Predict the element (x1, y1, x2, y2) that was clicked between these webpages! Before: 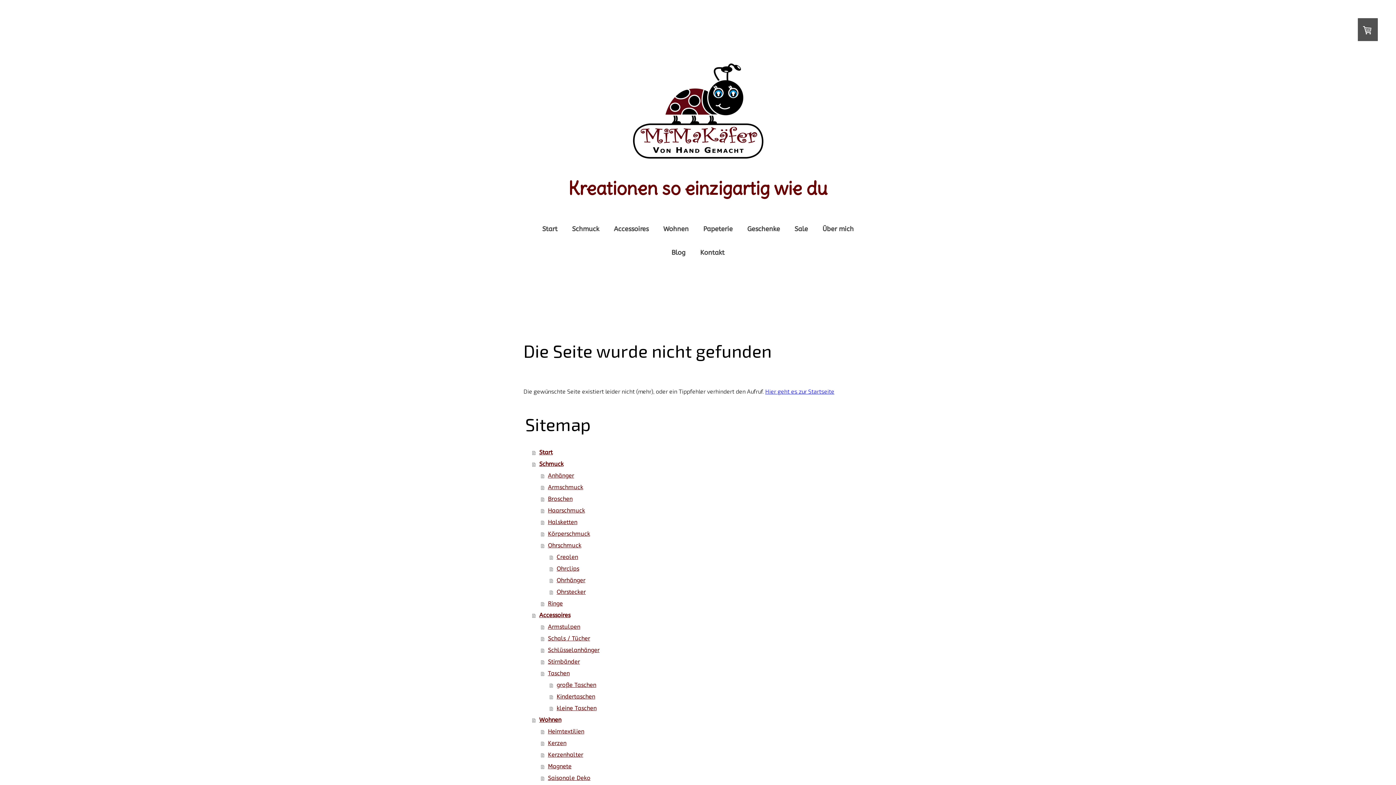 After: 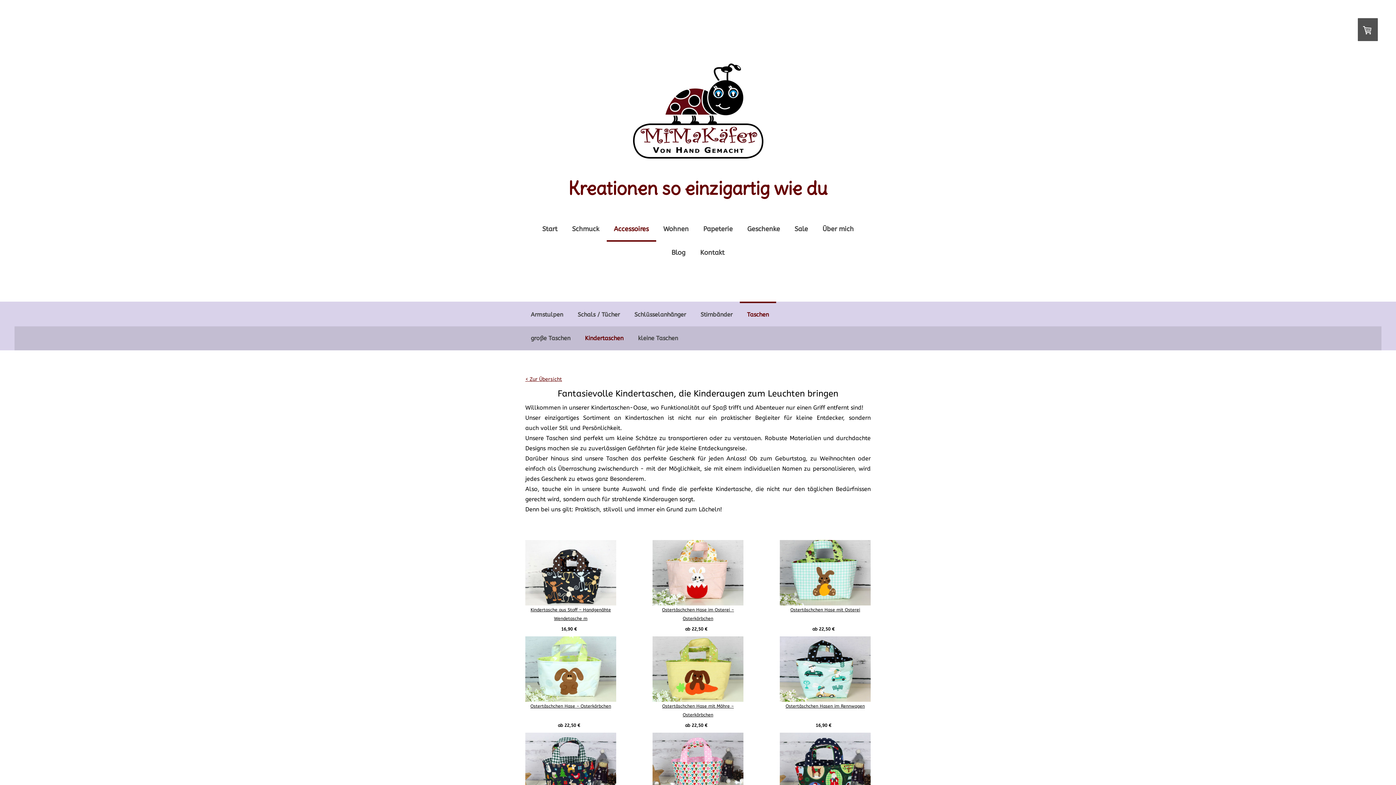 Action: bbox: (549, 691, 872, 702) label: Kindertaschen